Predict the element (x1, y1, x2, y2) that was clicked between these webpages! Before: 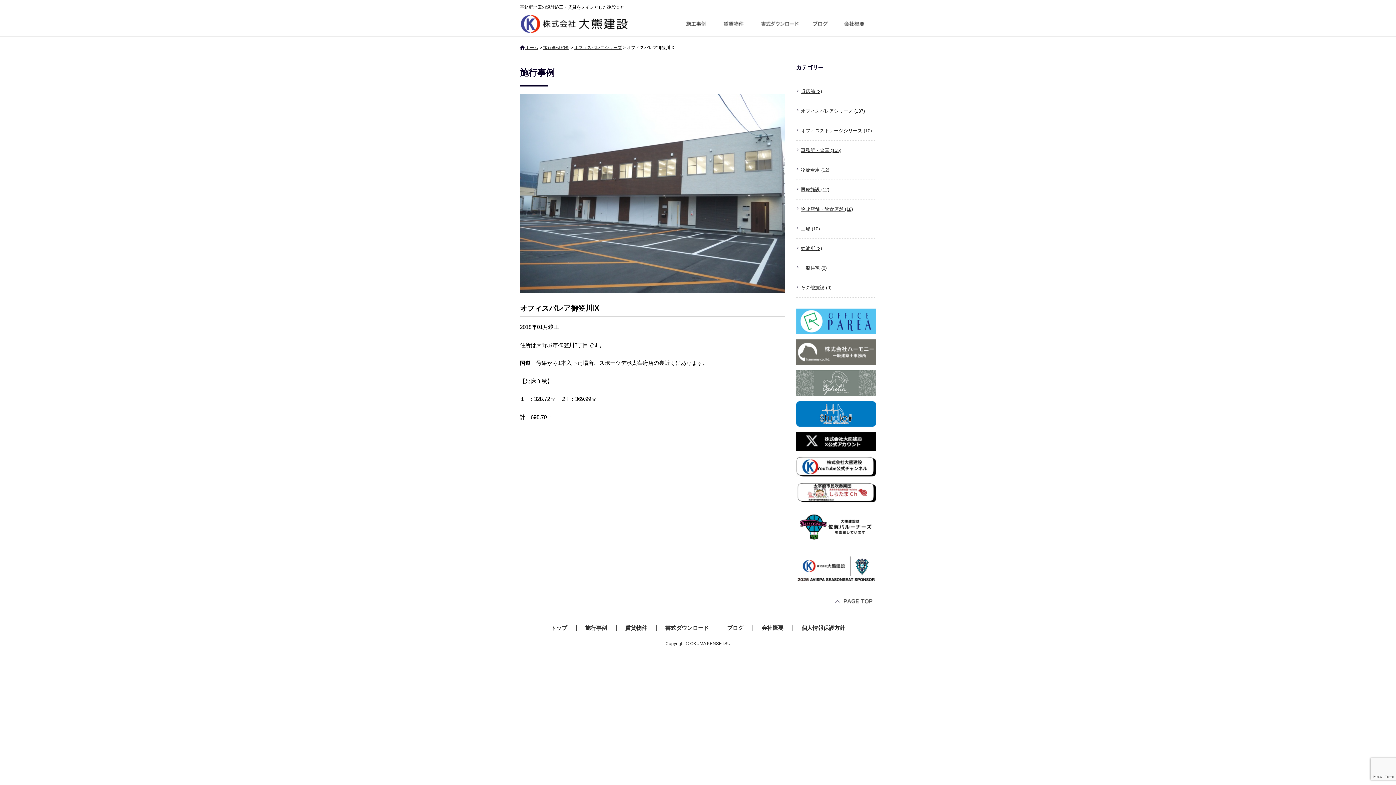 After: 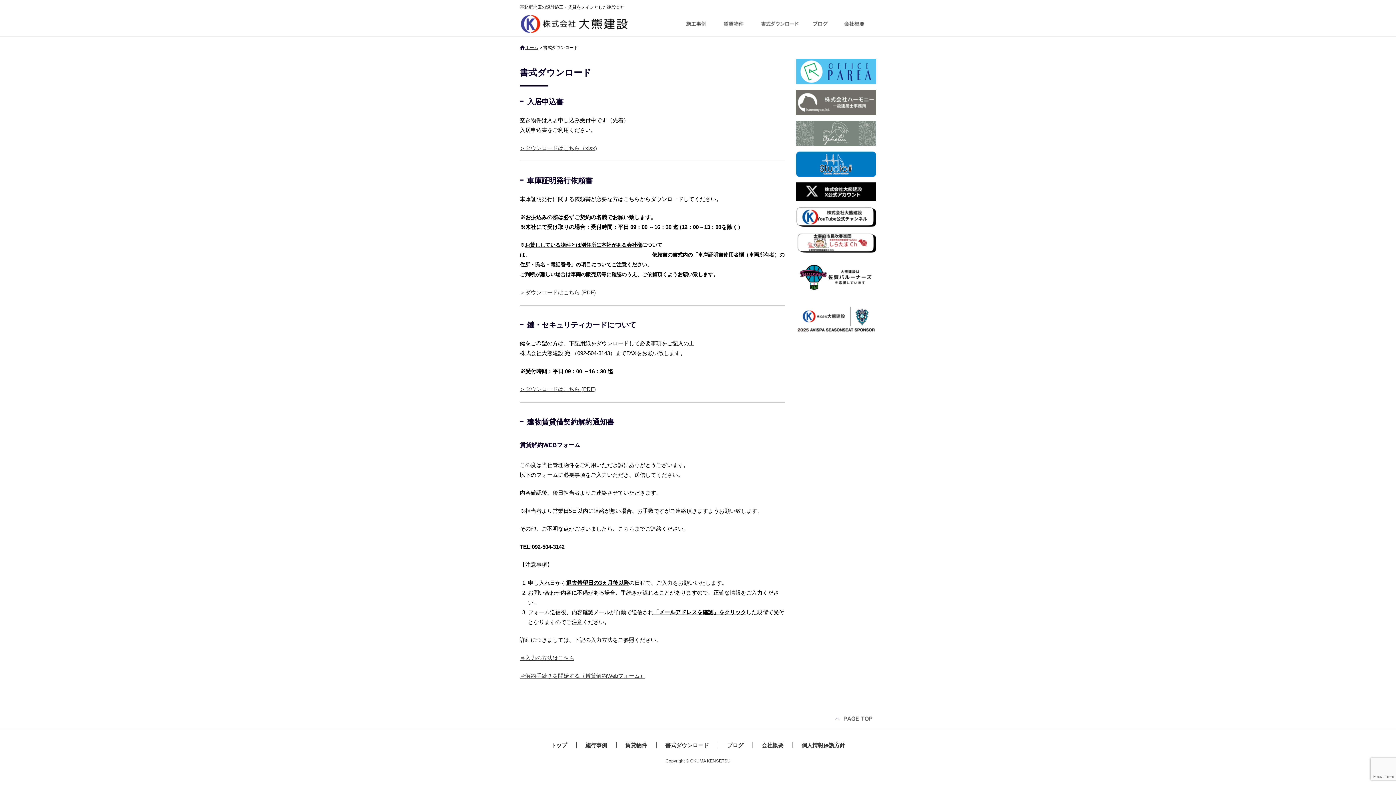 Action: bbox: (665, 625, 709, 631) label: 書式ダウンロード